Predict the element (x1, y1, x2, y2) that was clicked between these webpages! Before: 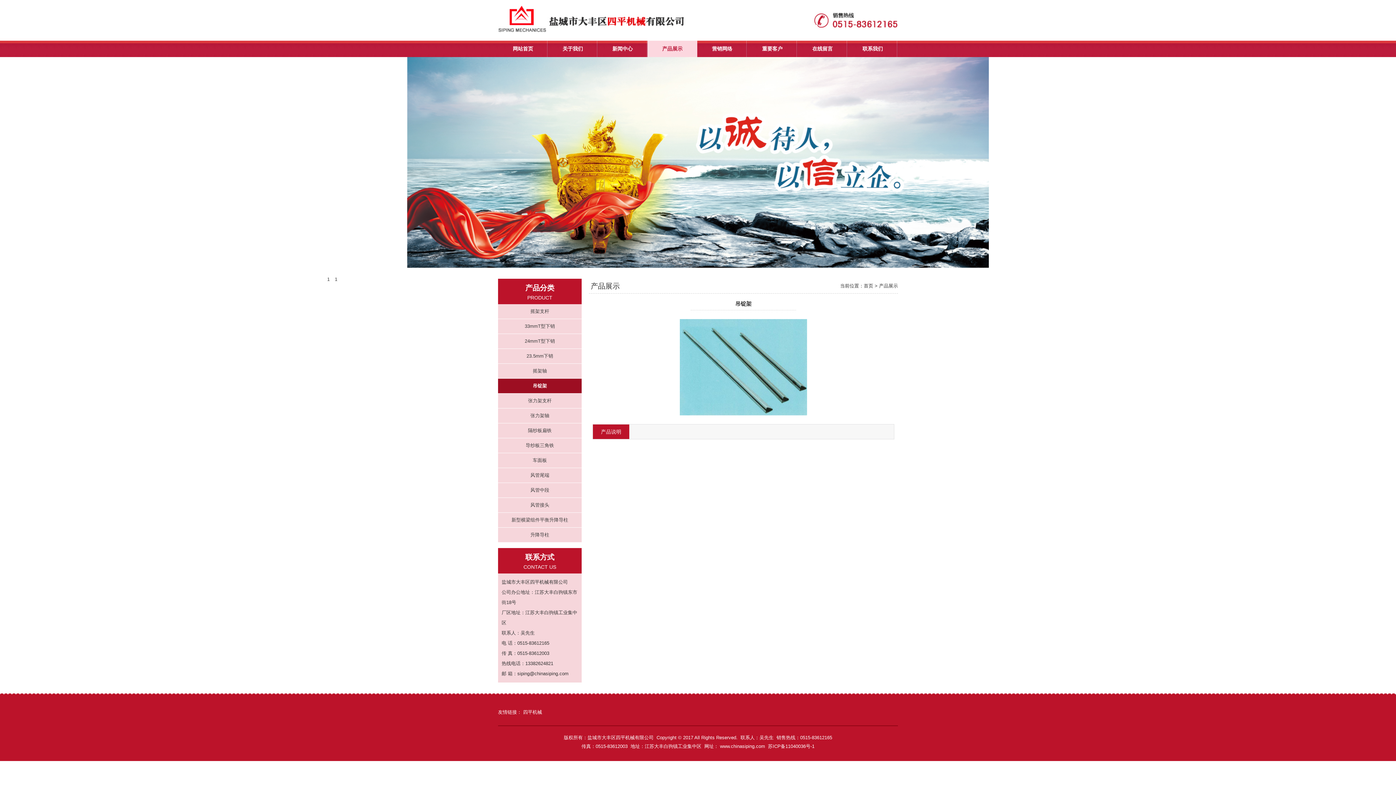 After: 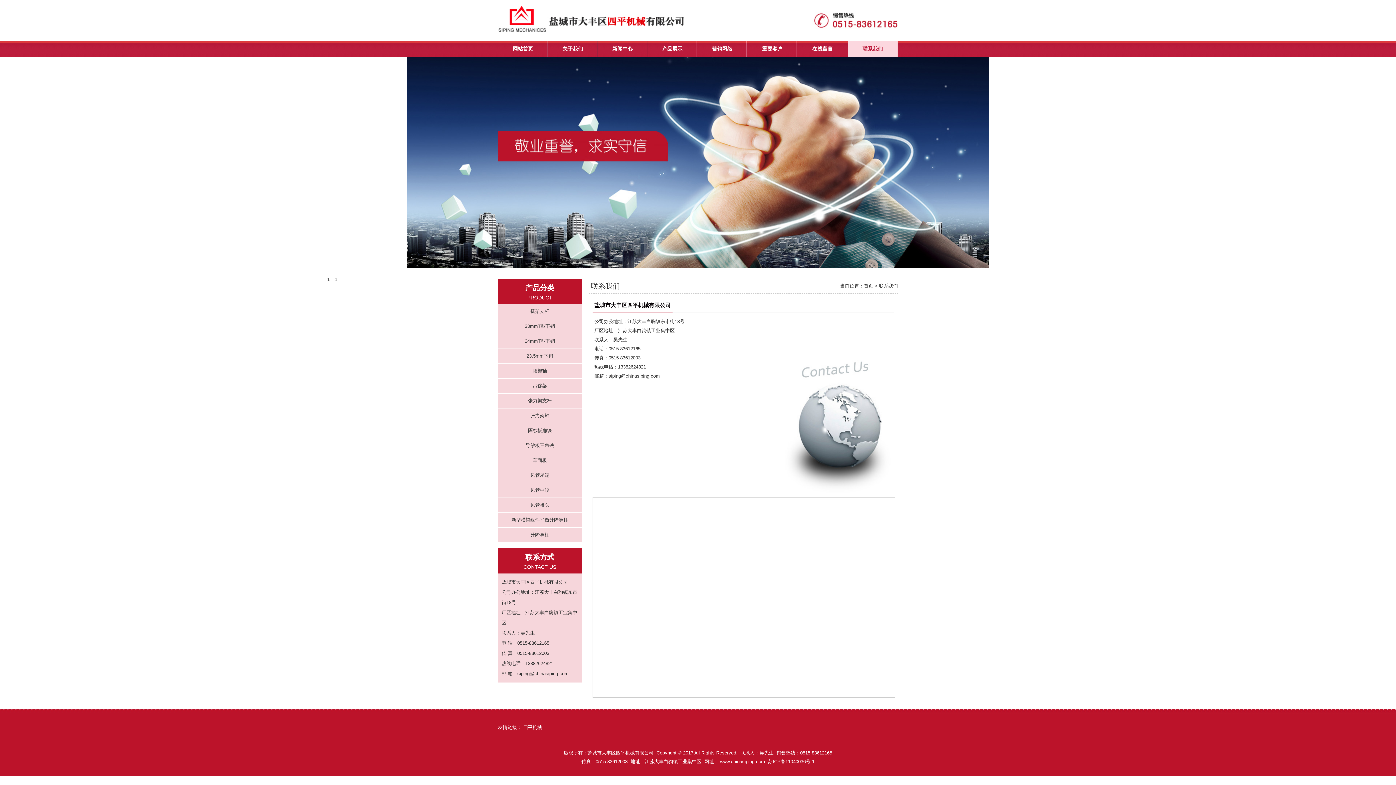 Action: label: 联系我们 bbox: (848, 40, 897, 57)